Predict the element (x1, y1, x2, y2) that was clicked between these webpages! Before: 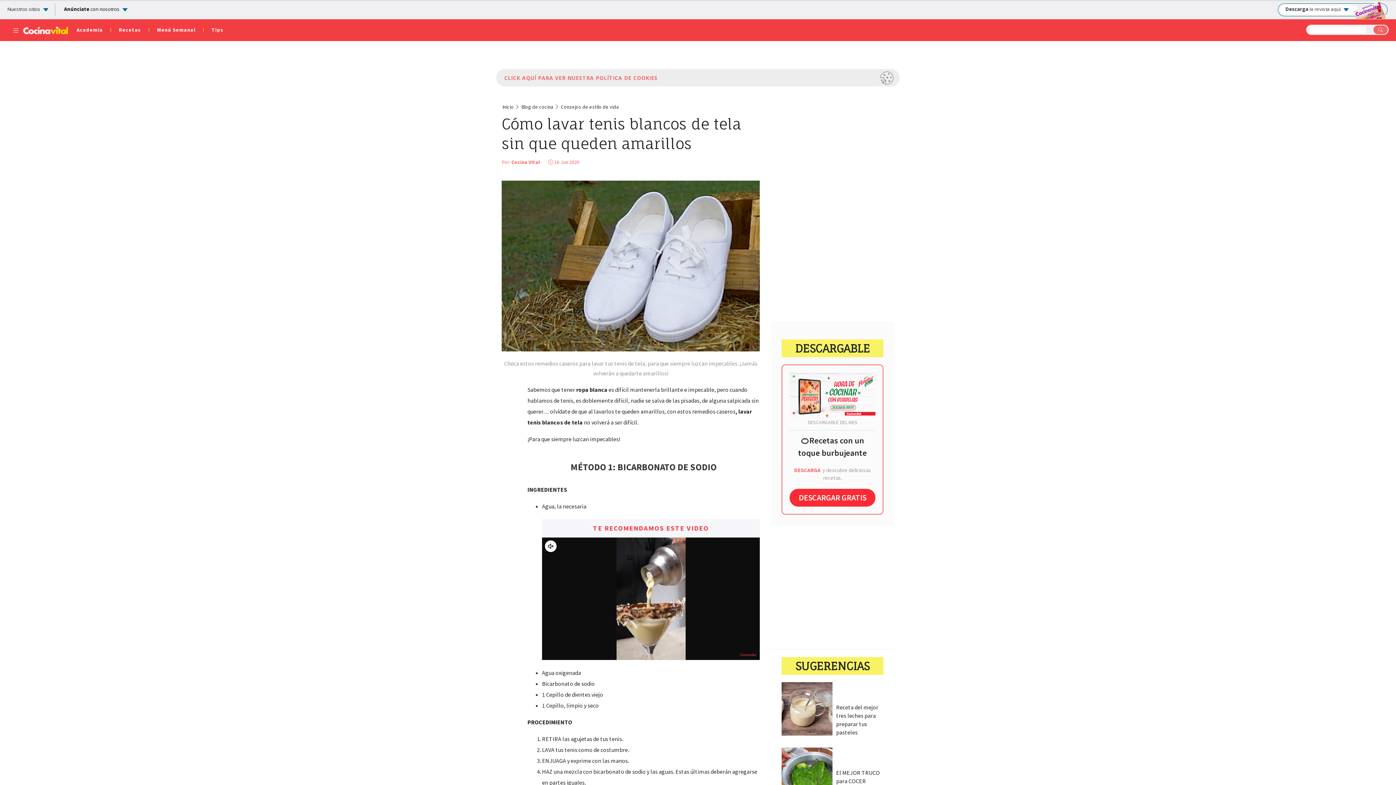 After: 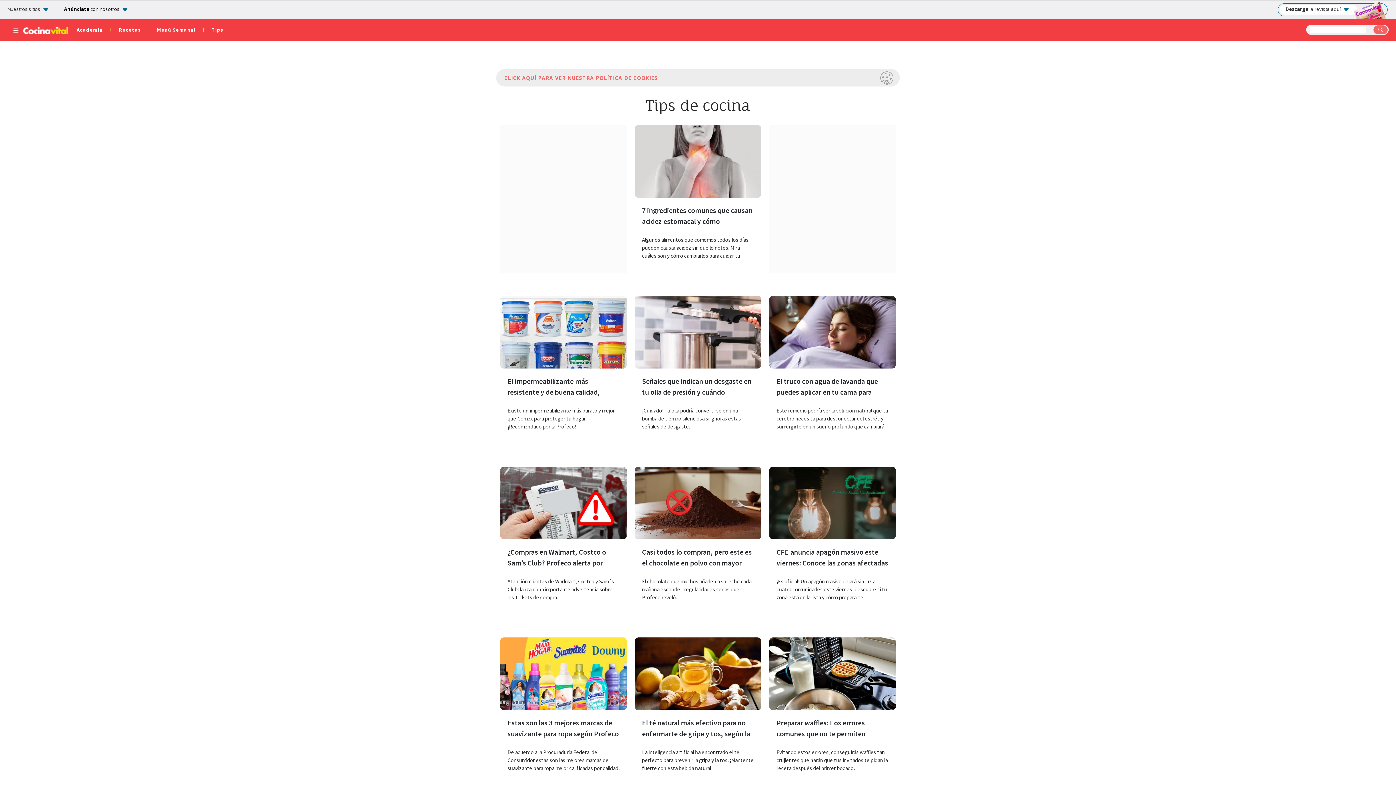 Action: label: Tips bbox: (211, 26, 223, 33)